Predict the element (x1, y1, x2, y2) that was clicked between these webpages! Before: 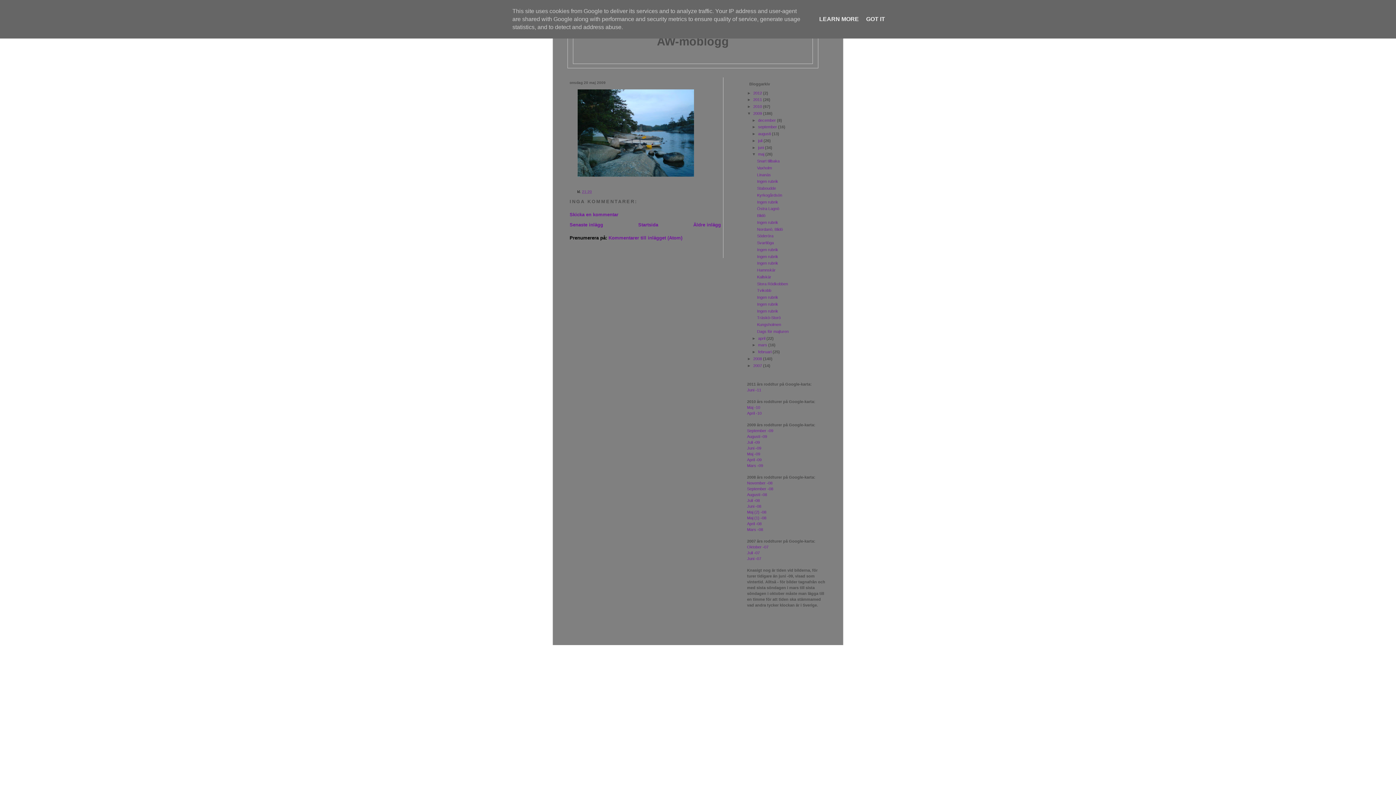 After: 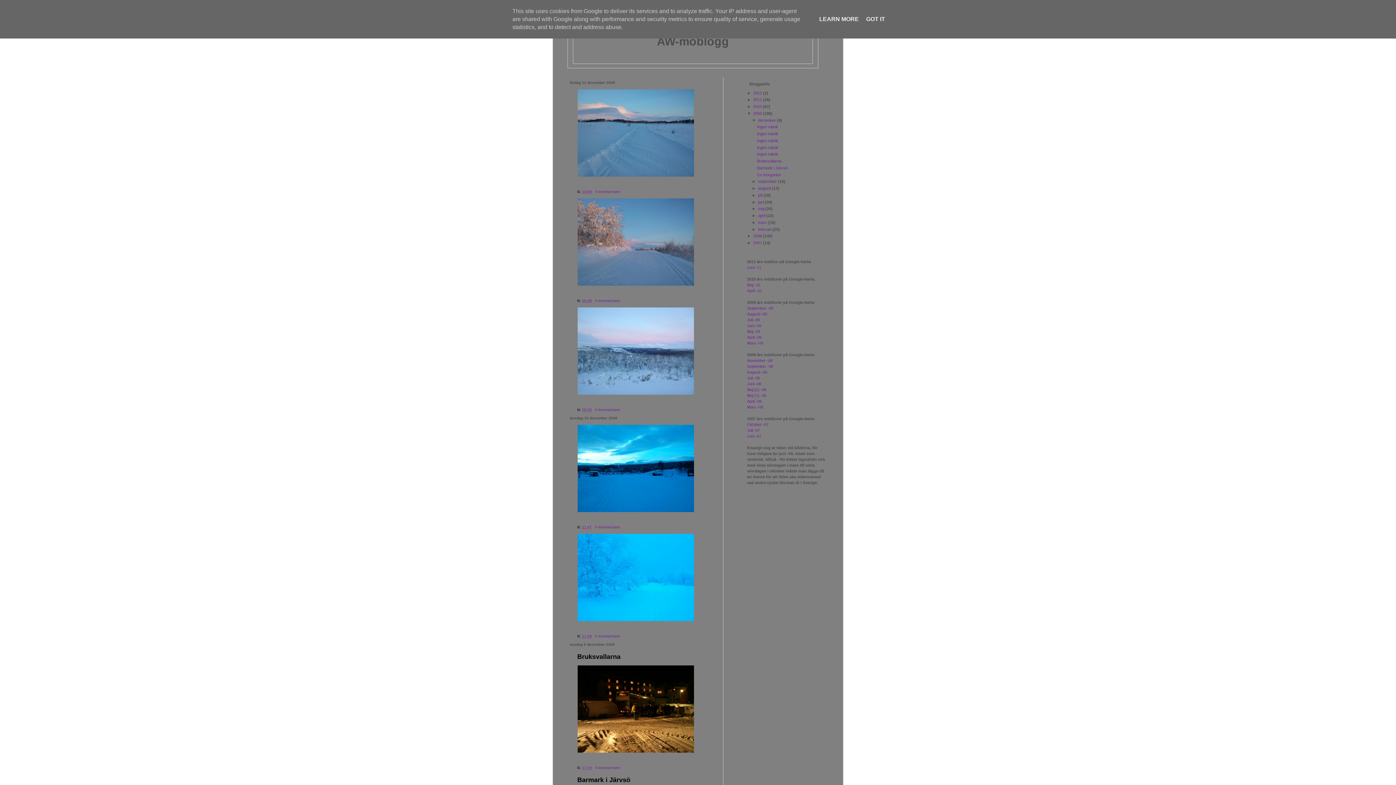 Action: bbox: (753, 111, 763, 115) label: 2009 